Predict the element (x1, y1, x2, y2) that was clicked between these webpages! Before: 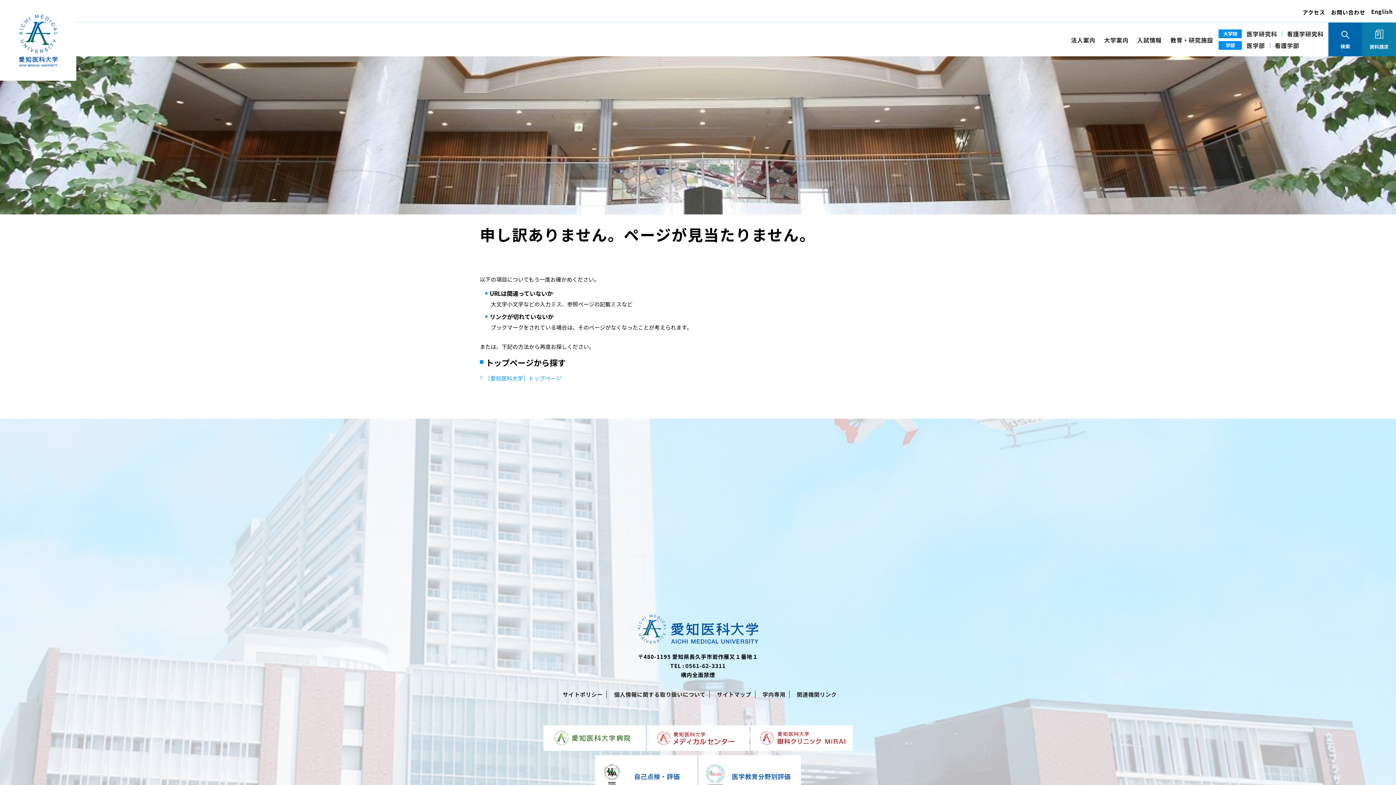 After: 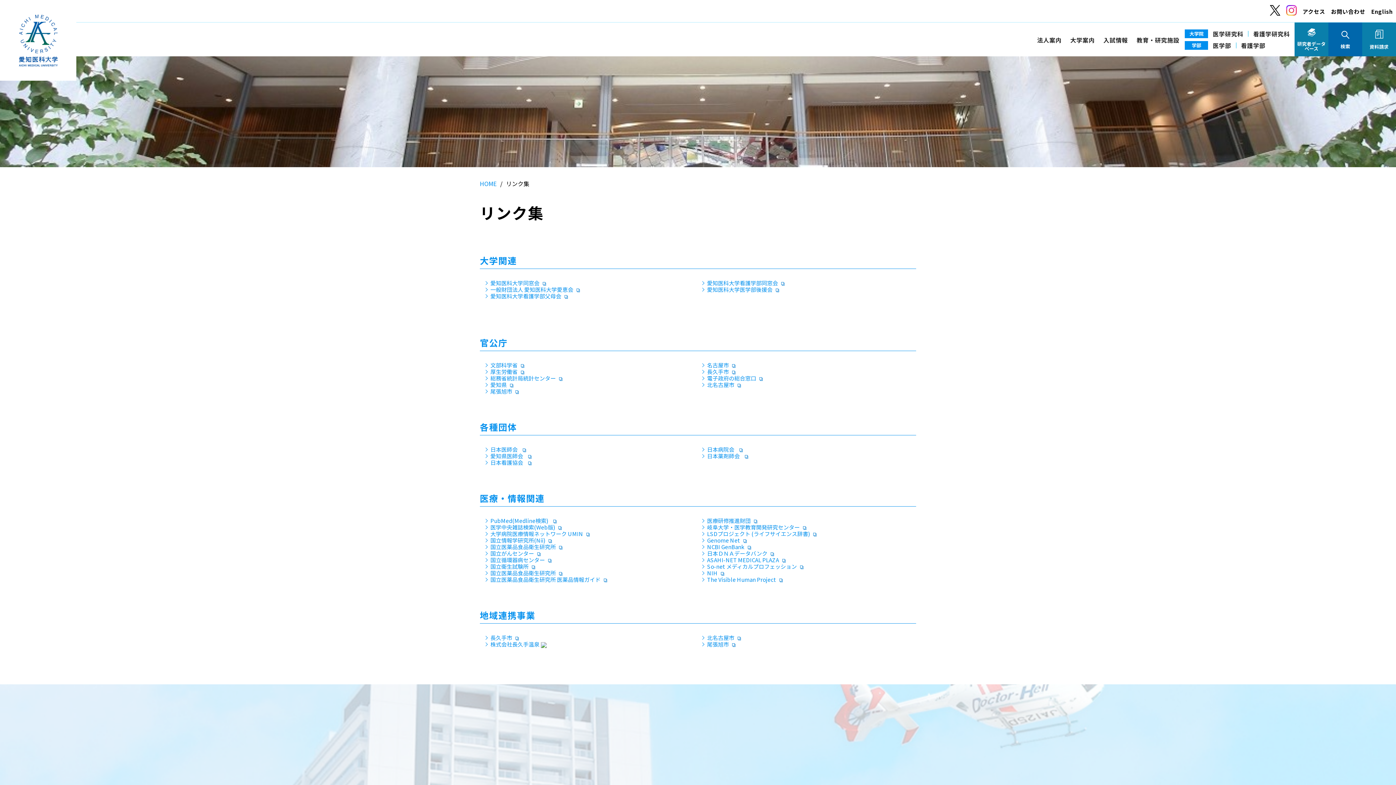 Action: label: 関連機関リンク bbox: (797, 690, 837, 698)